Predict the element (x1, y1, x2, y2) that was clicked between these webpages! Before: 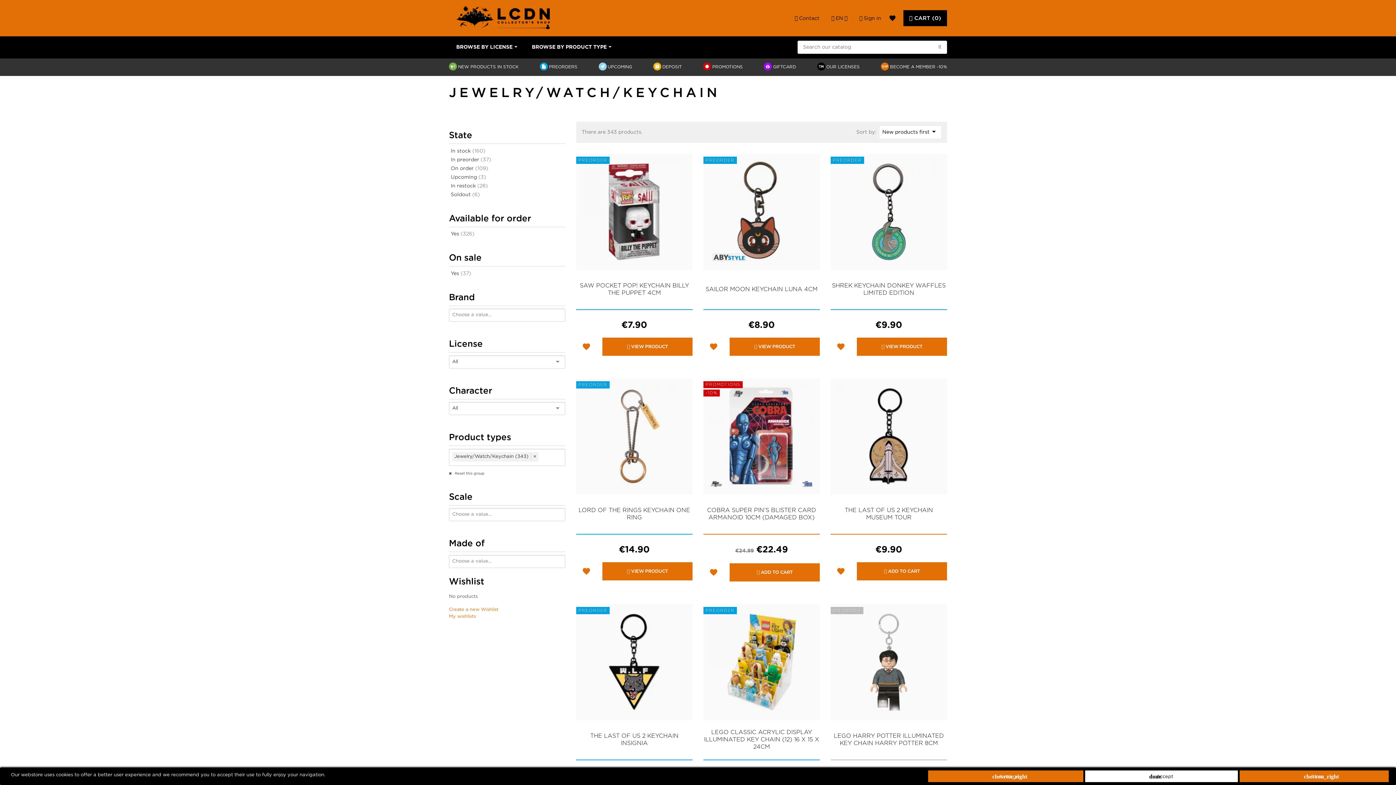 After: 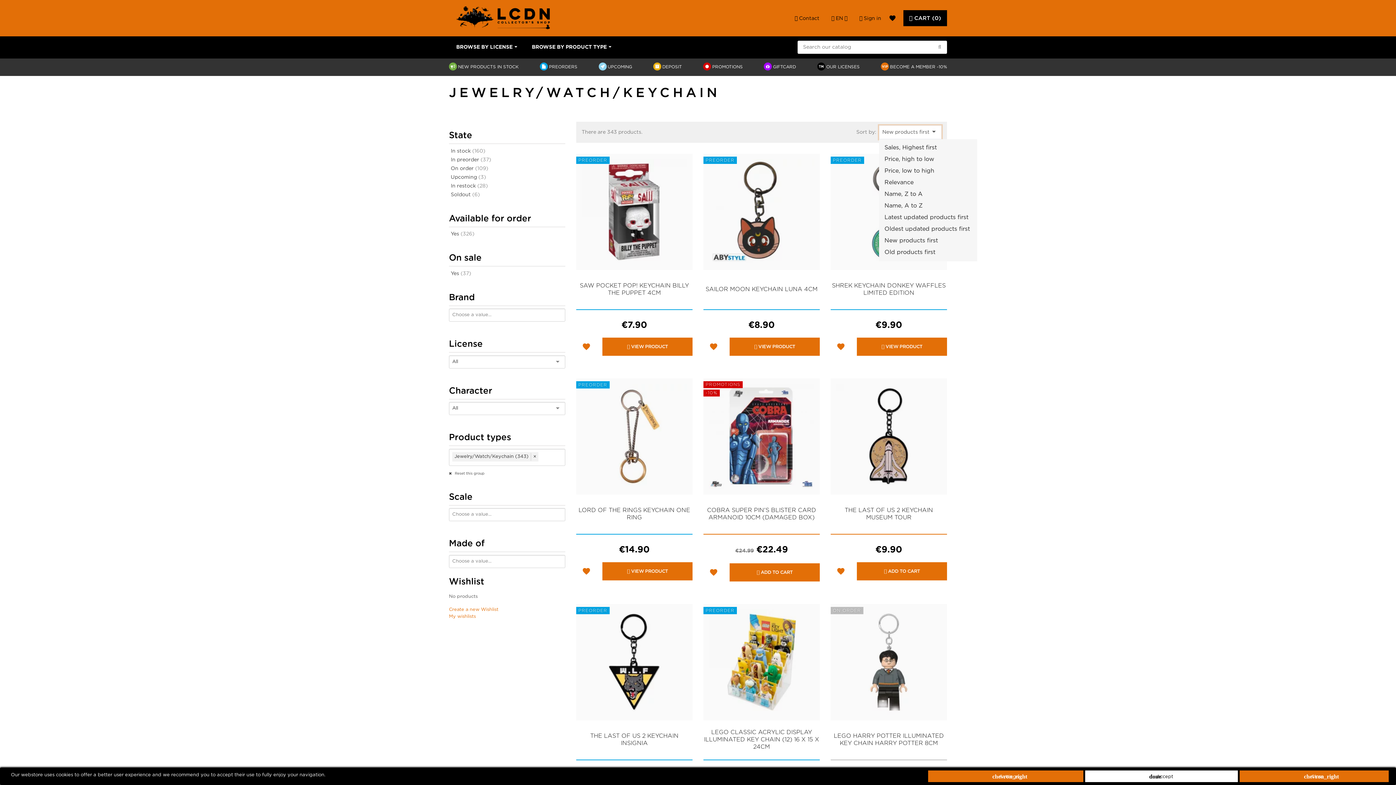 Action: bbox: (879, 125, 941, 139) label: New products first
